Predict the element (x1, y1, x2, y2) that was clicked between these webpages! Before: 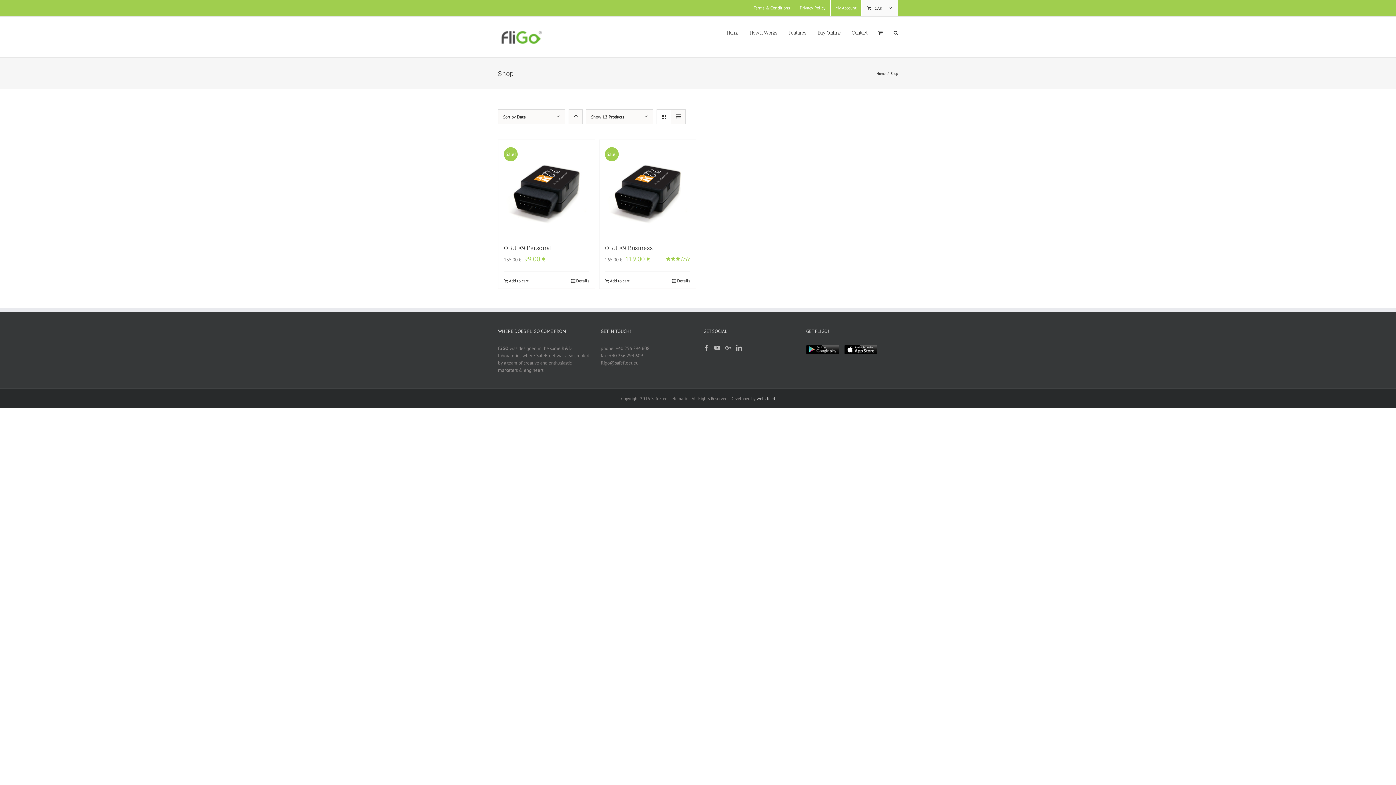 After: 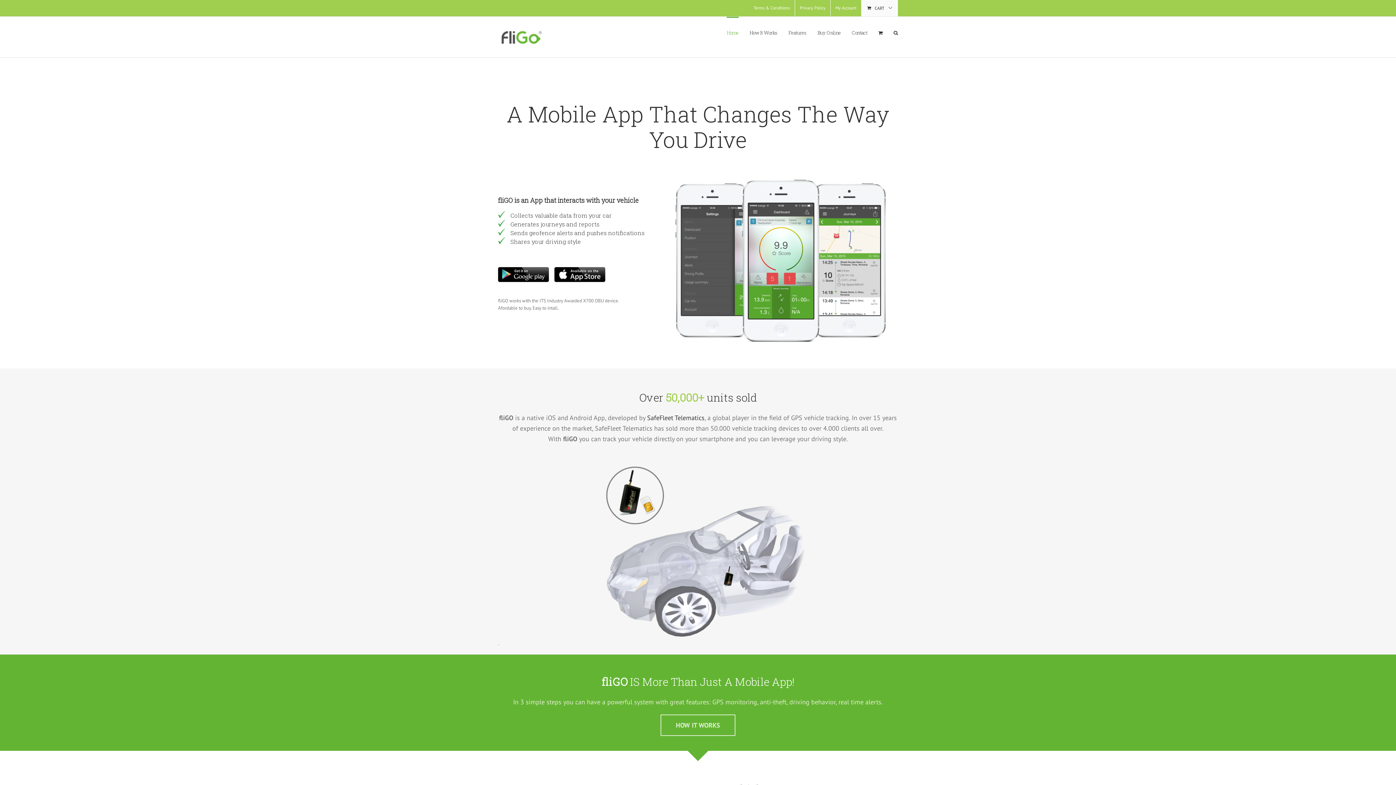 Action: bbox: (498, 28, 545, 46)